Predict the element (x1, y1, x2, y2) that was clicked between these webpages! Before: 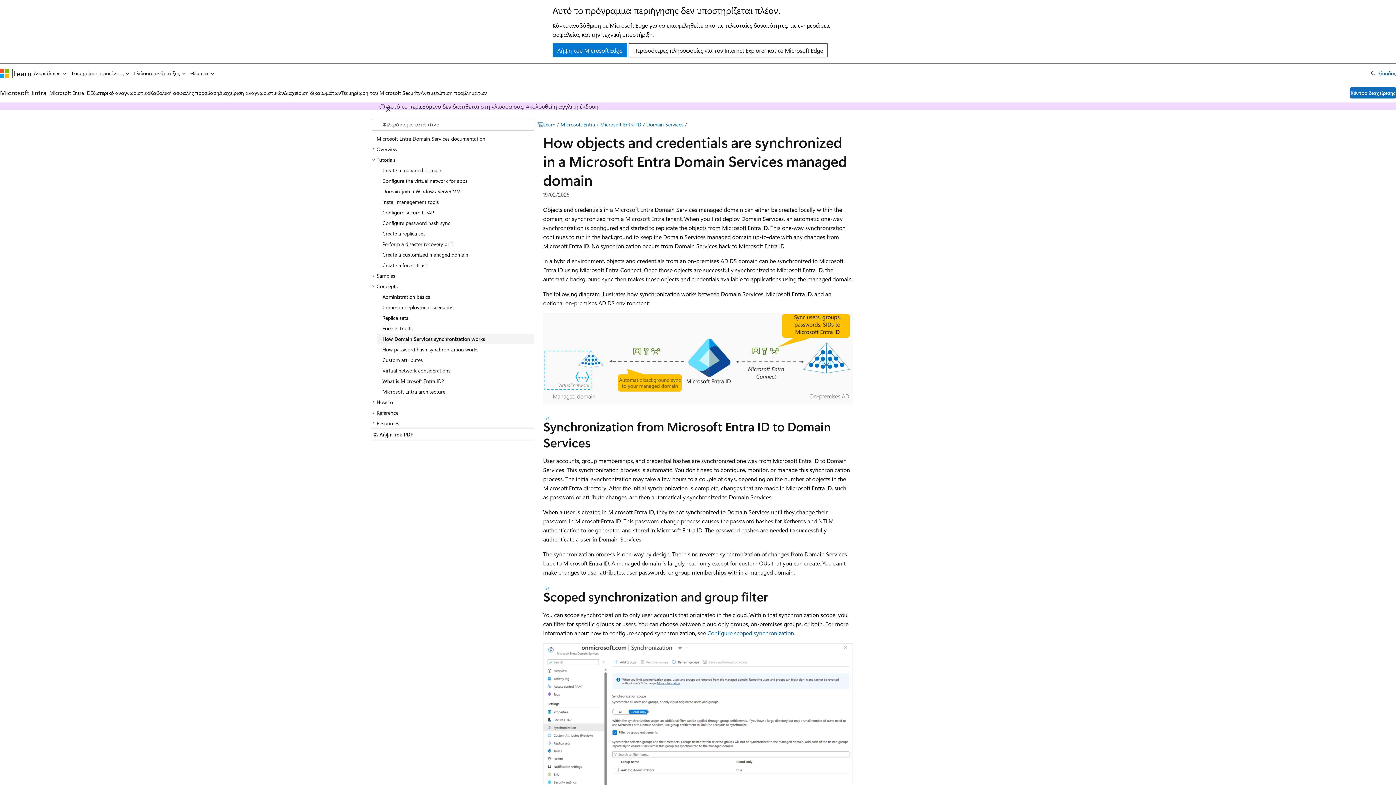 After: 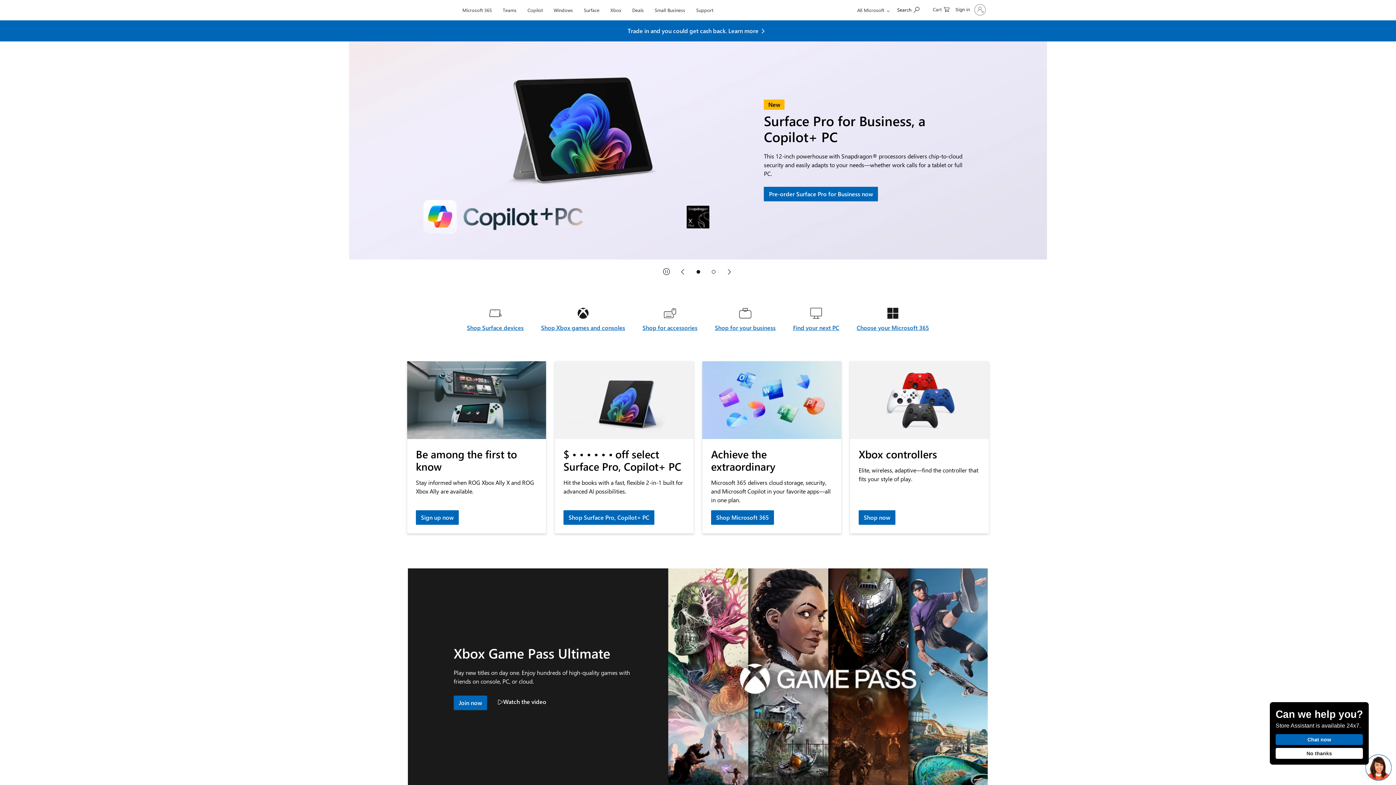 Action: bbox: (0, 68, 9, 78) label: Microsoft